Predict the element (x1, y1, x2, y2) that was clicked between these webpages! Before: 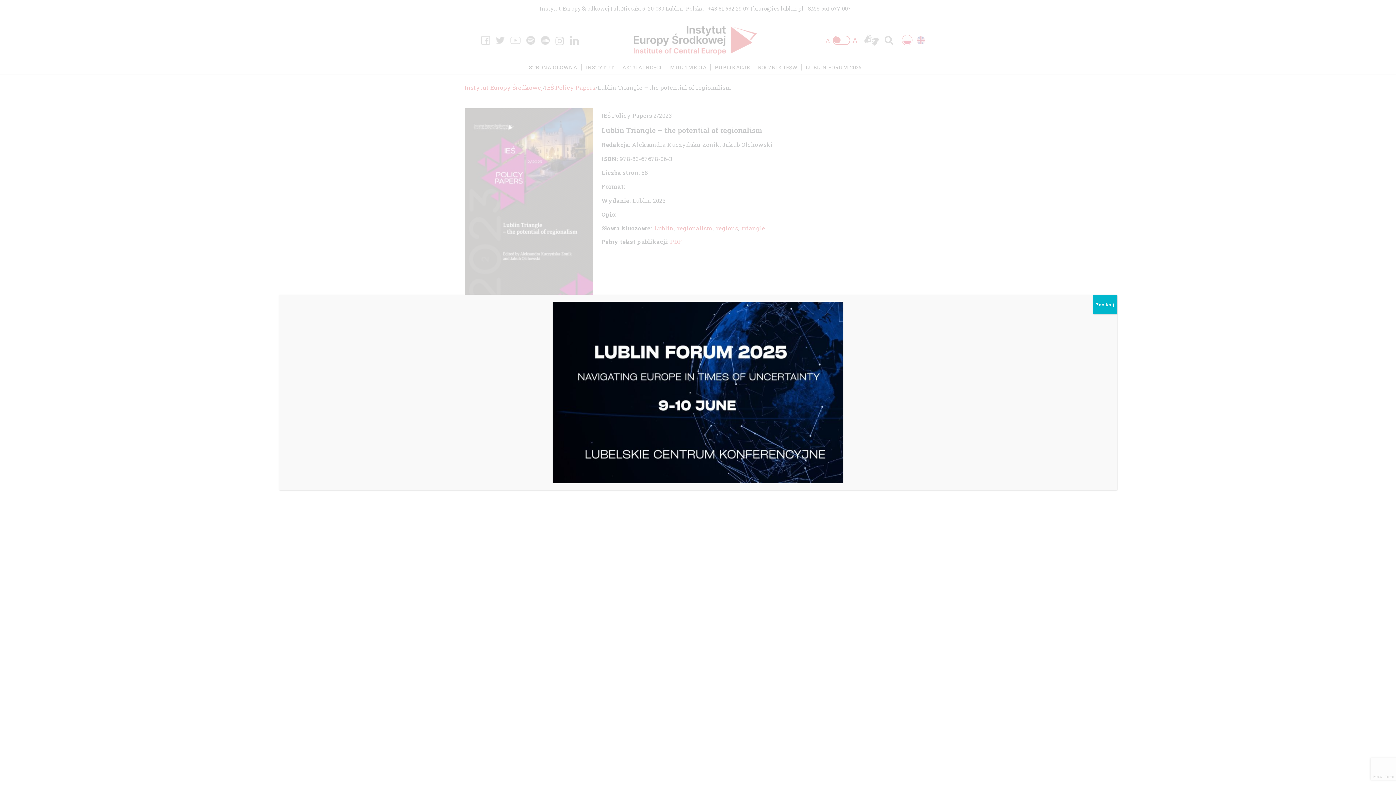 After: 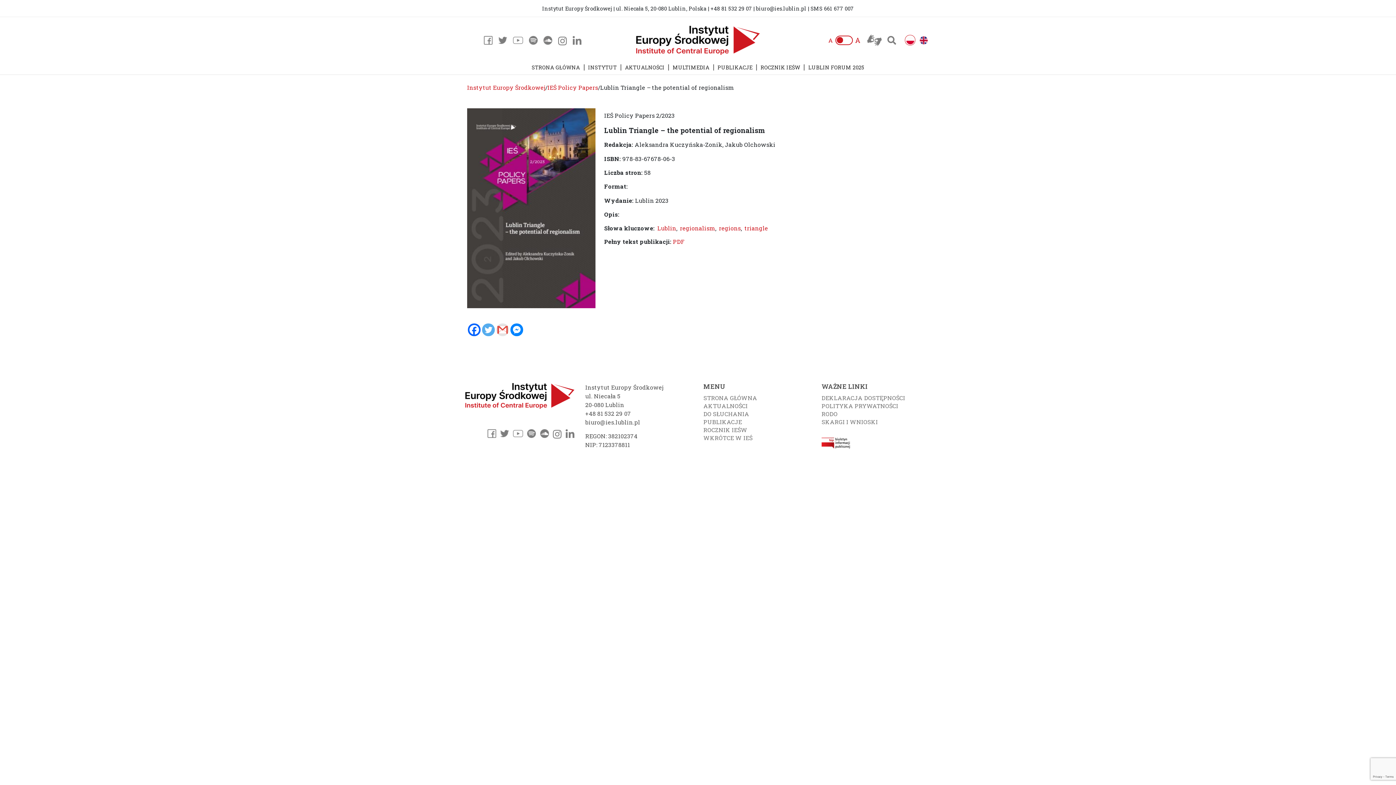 Action: label: Zamknij bbox: (1093, 295, 1117, 314)